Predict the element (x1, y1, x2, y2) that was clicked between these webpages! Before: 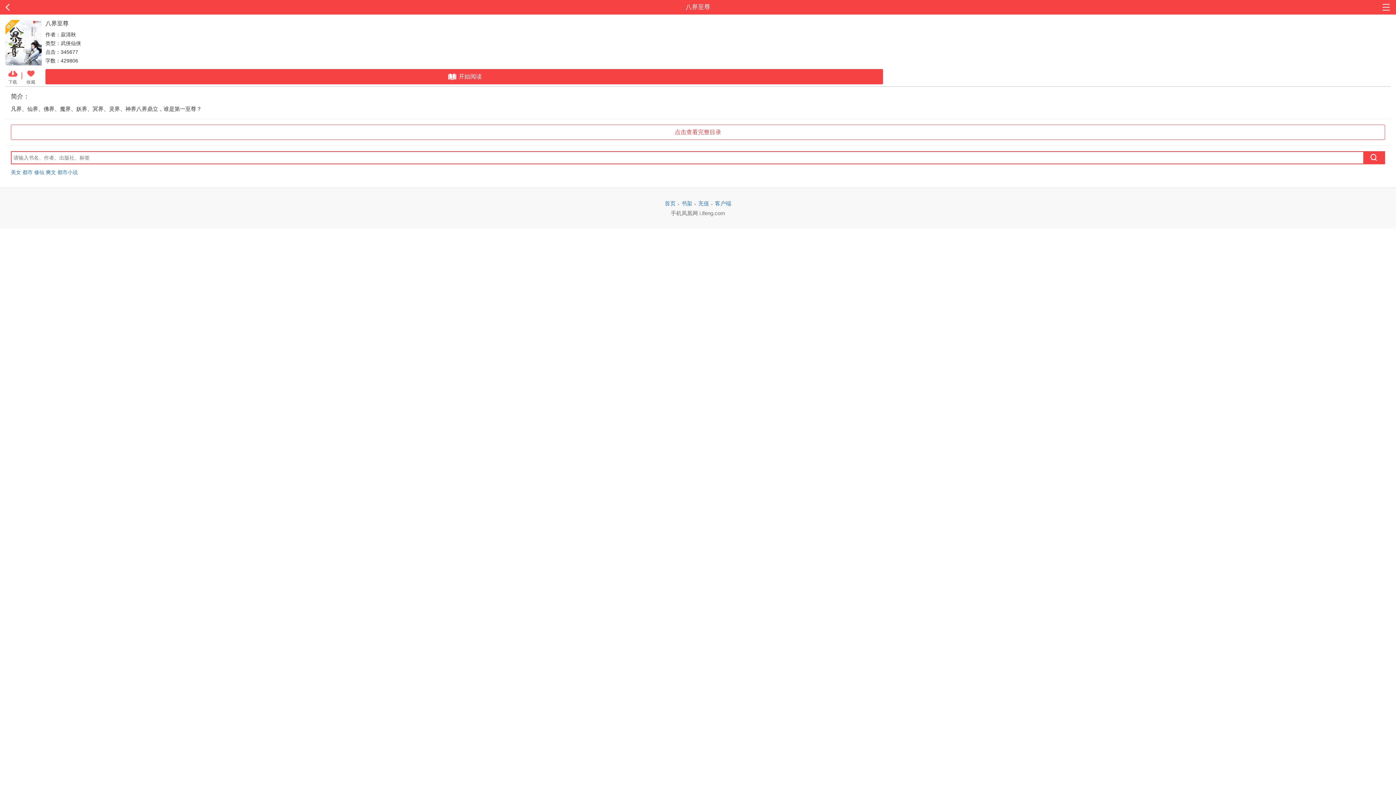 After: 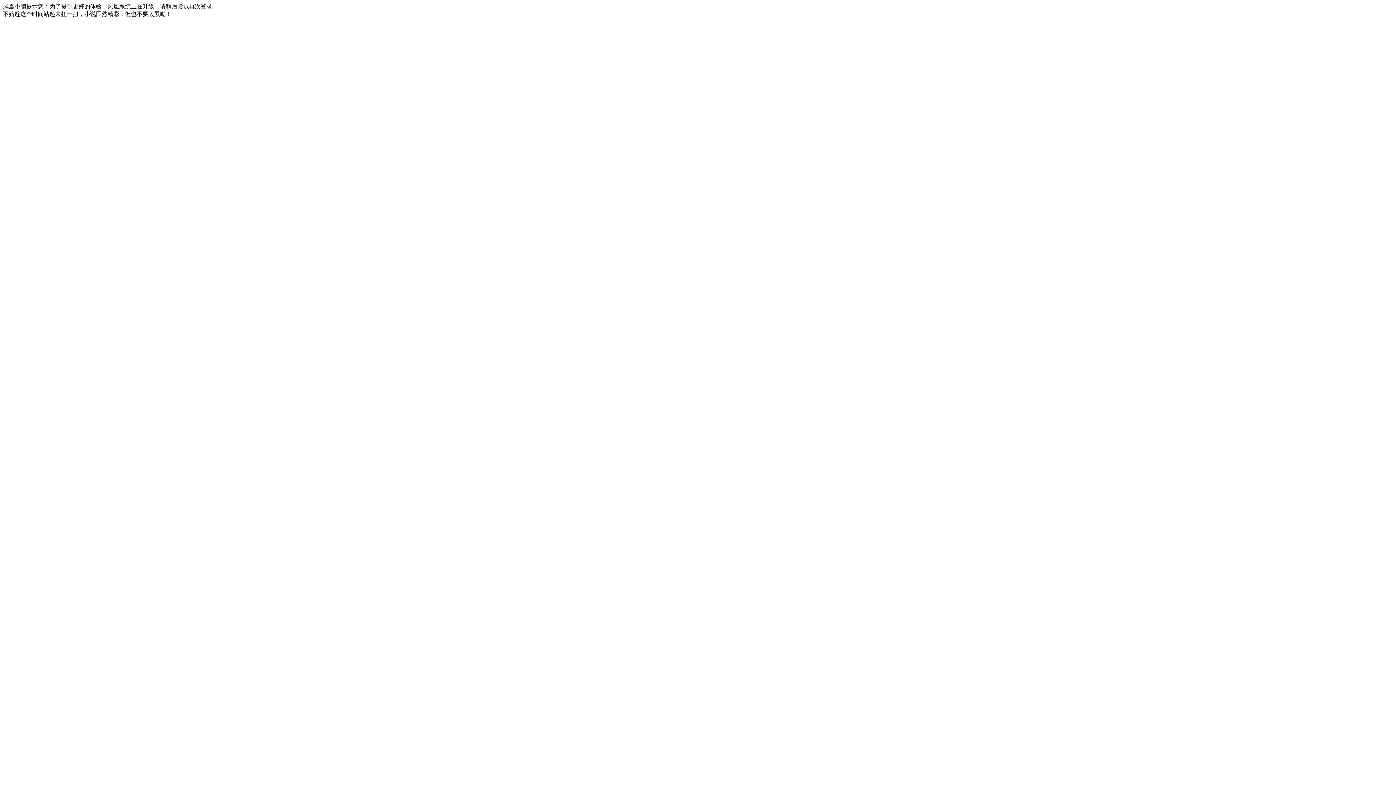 Action: bbox: (1363, 152, 1385, 163)